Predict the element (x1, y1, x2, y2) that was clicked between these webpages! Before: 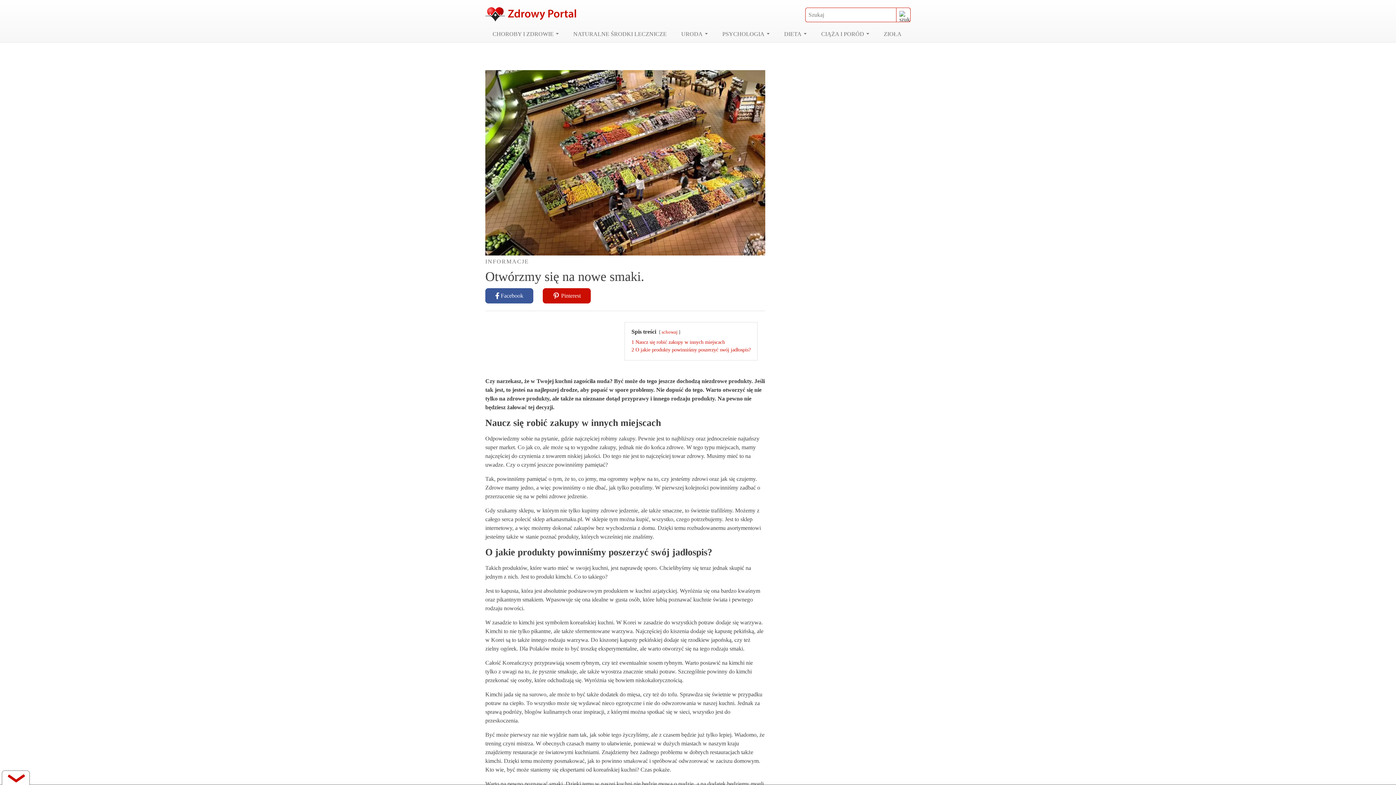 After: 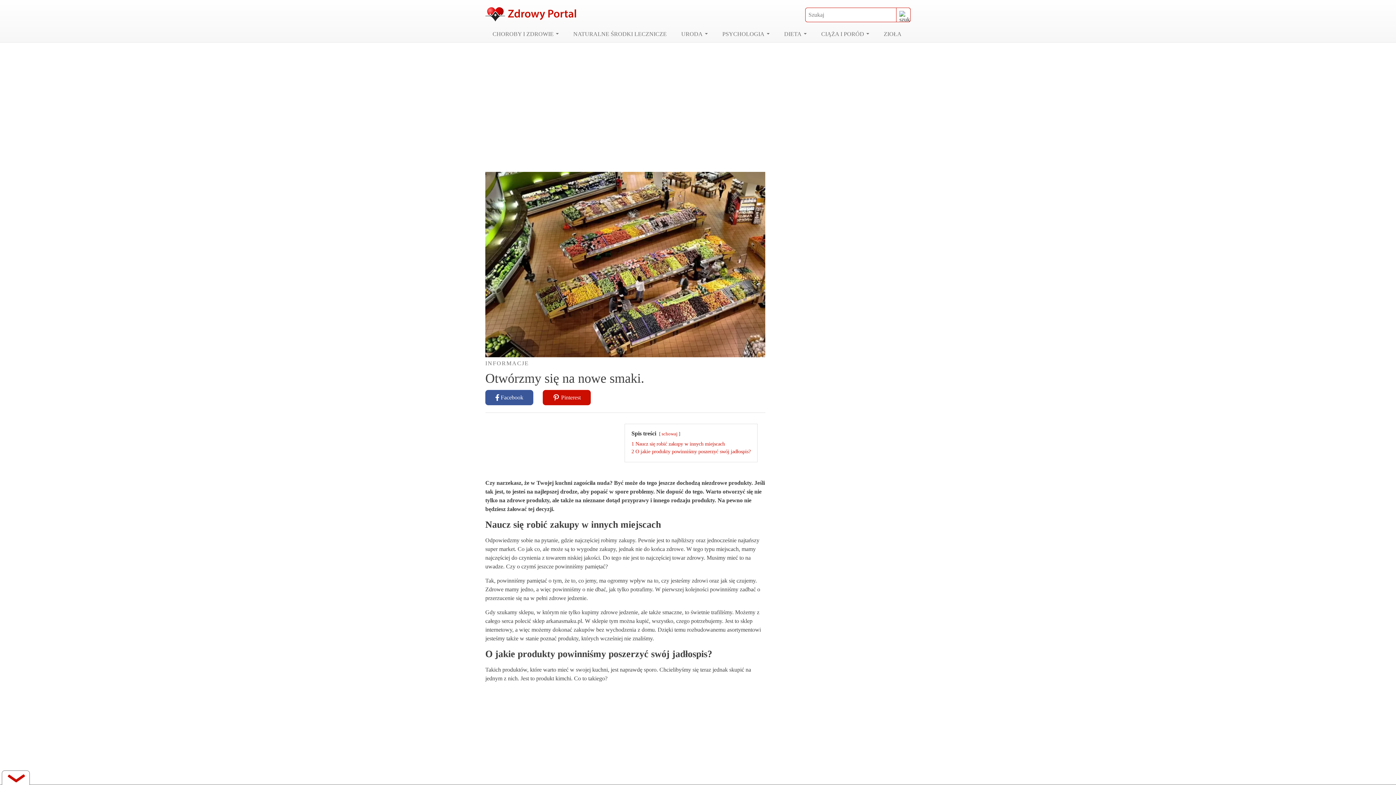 Action: bbox: (1, 770, 29, 785)